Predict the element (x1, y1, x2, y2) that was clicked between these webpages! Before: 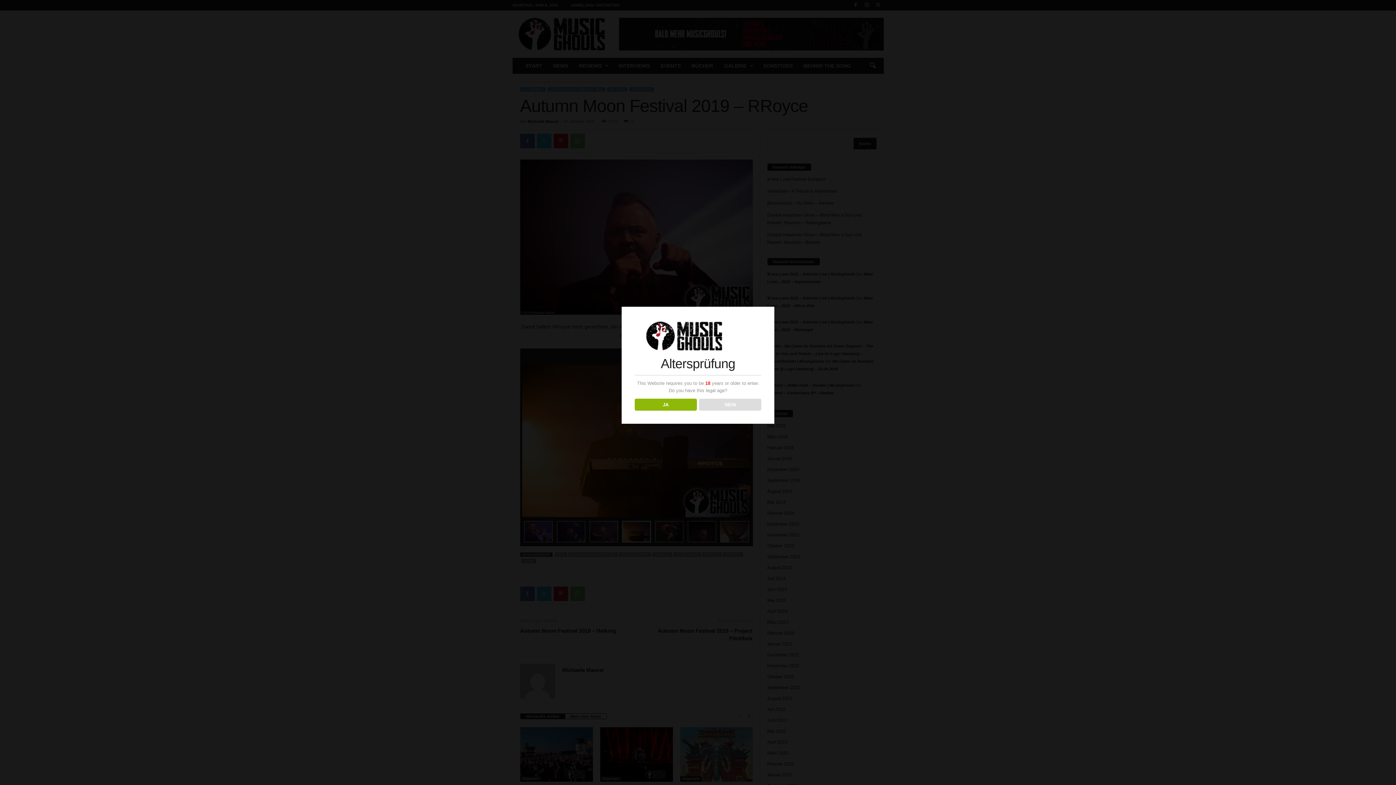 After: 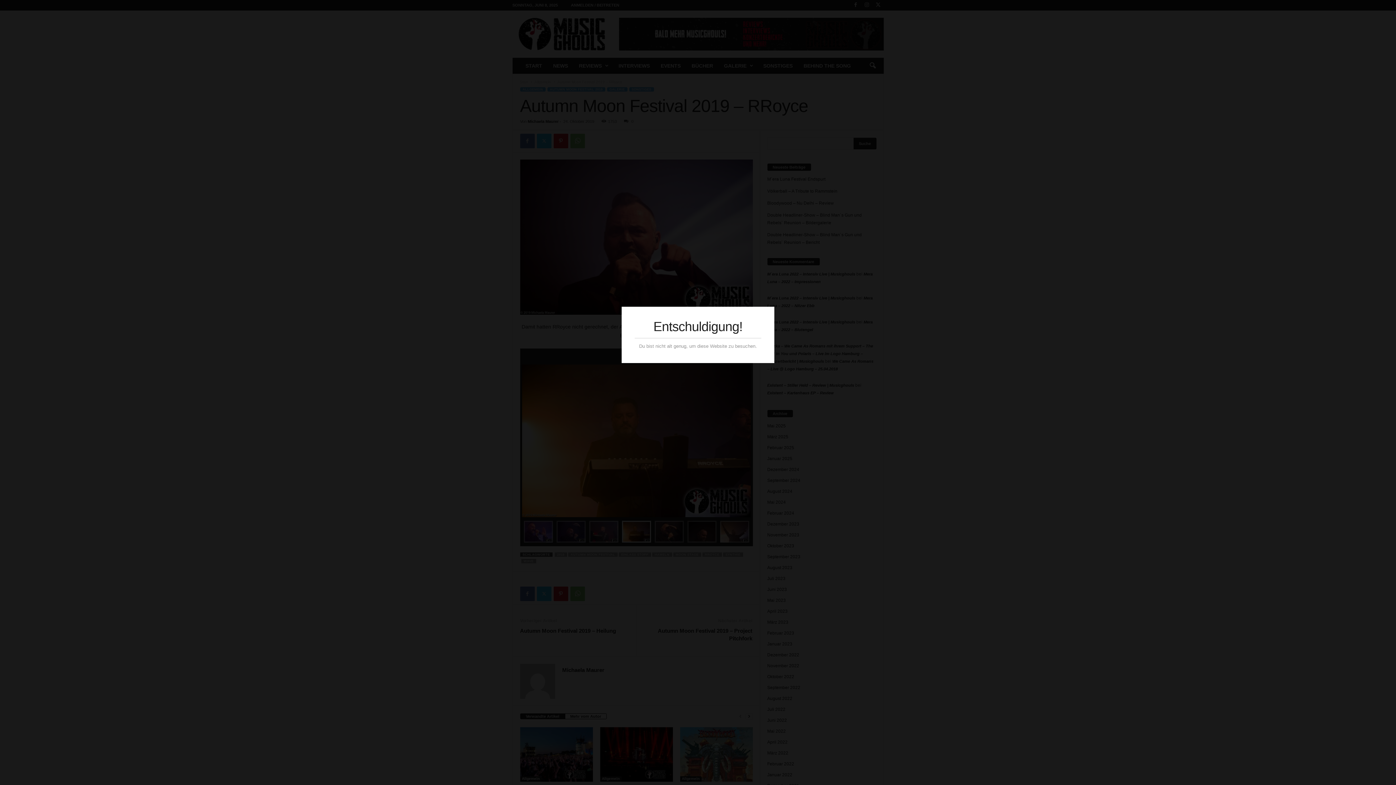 Action: label: NEIN bbox: (699, 398, 761, 410)